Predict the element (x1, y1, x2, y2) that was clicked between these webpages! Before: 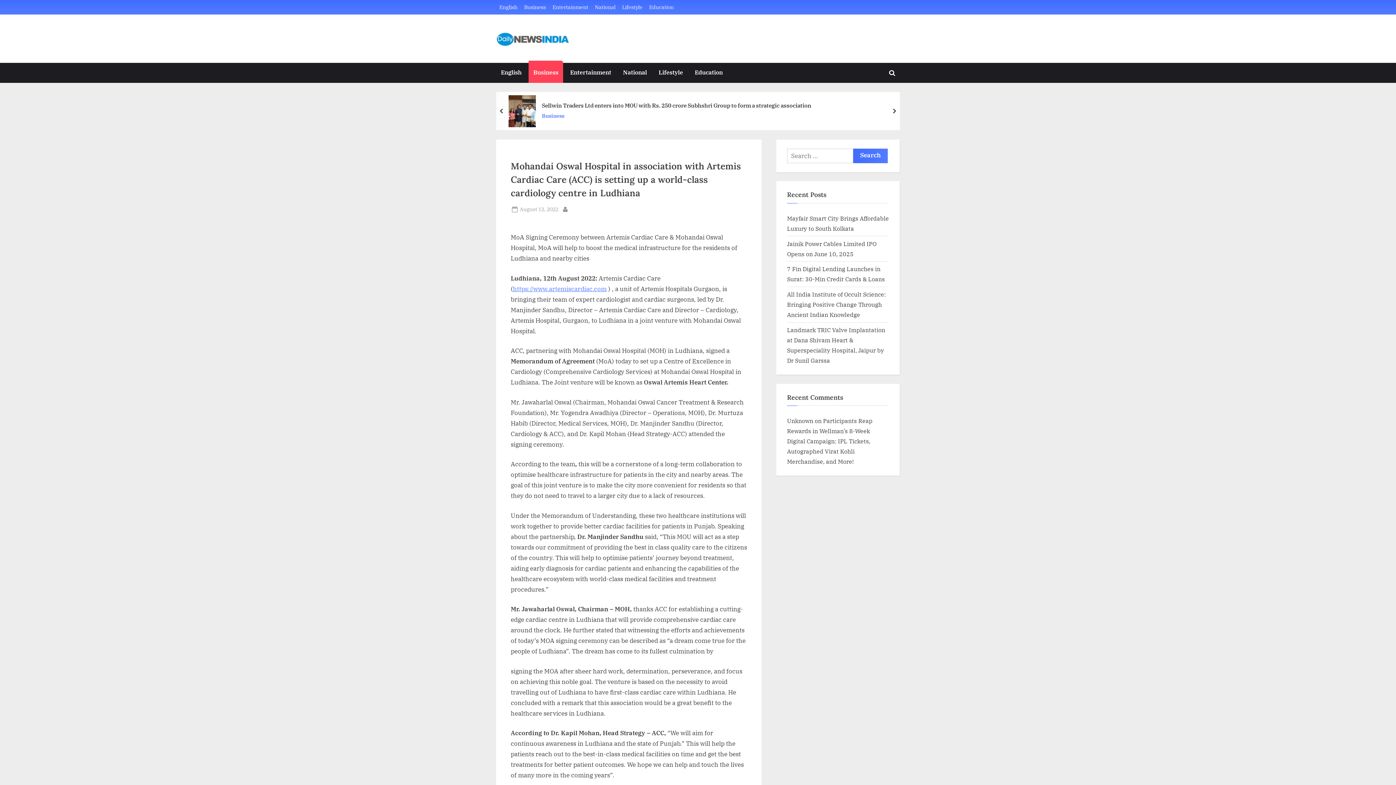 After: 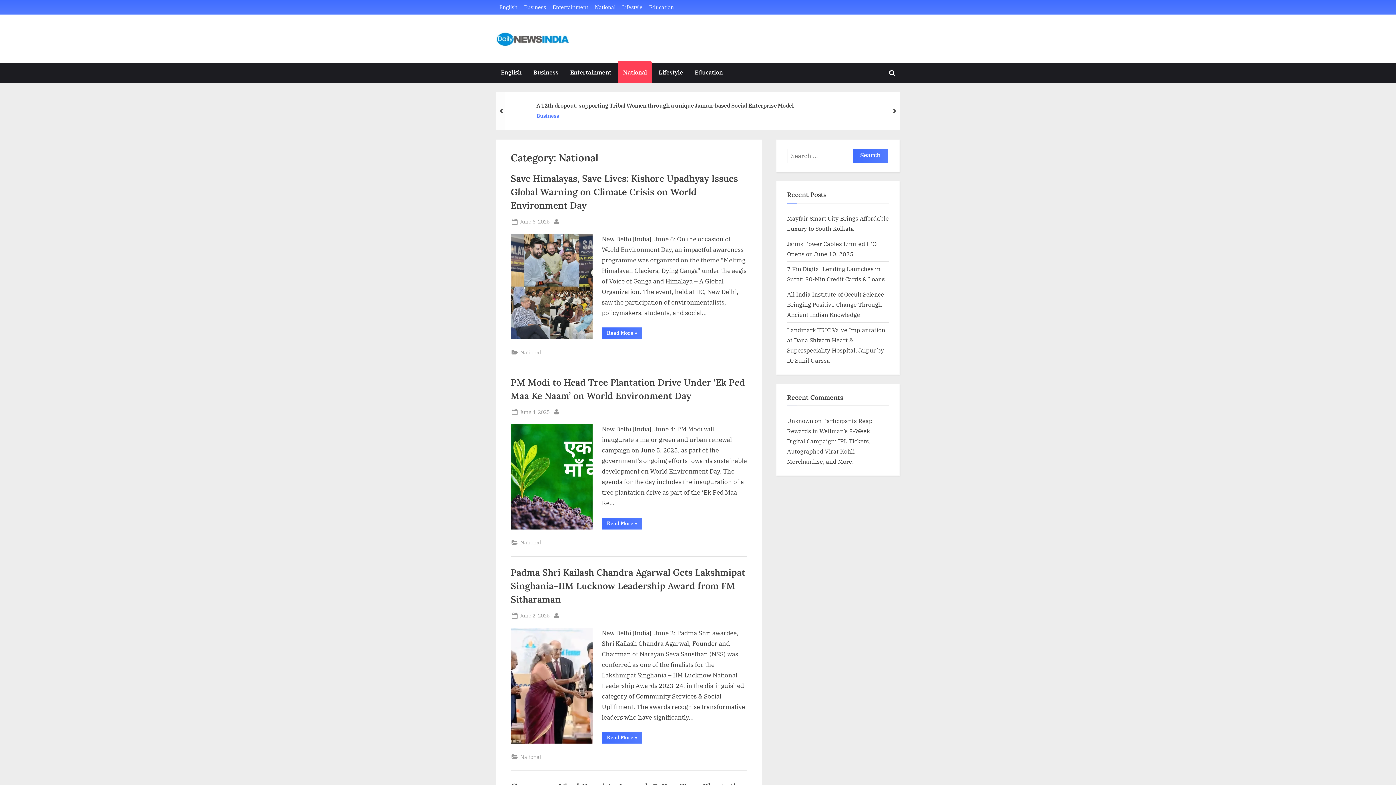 Action: bbox: (618, 63, 651, 82) label: National